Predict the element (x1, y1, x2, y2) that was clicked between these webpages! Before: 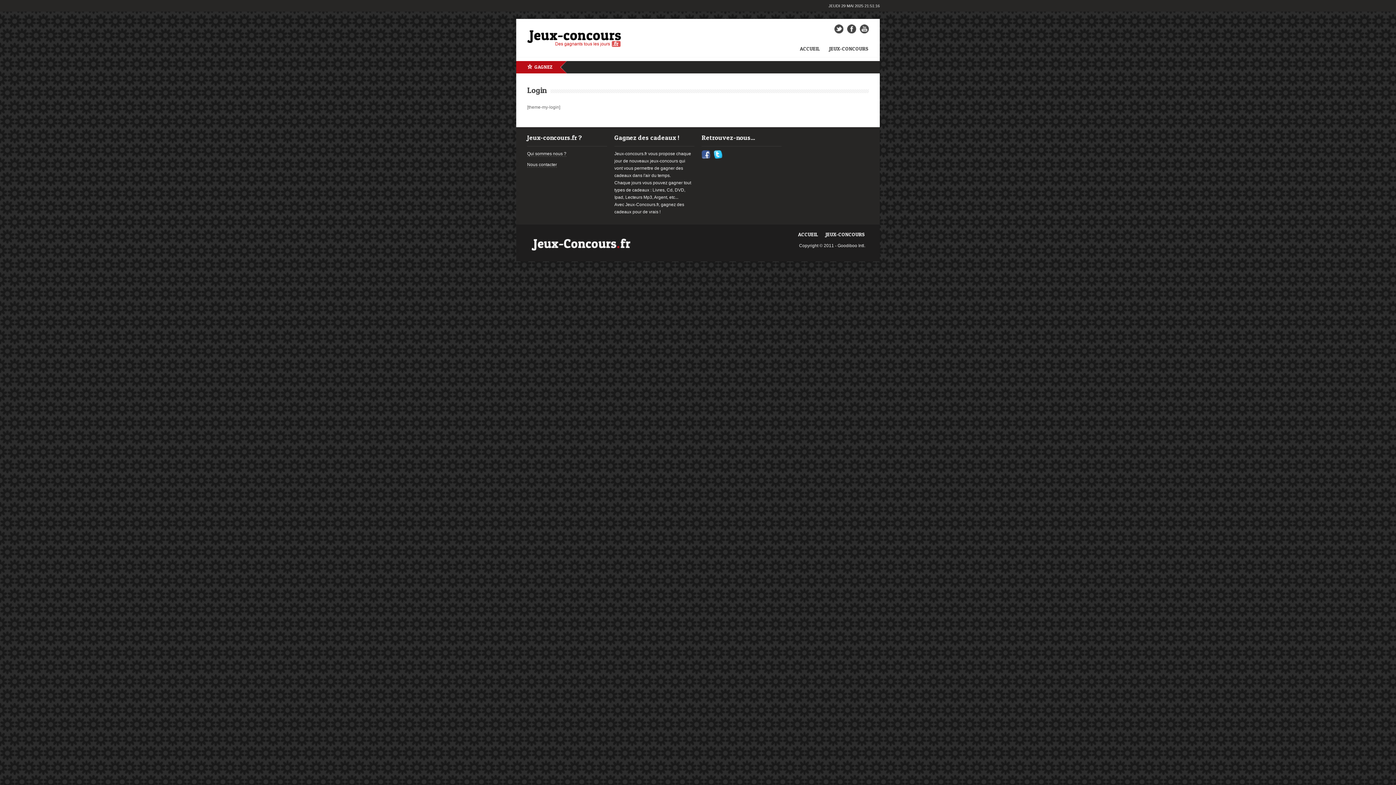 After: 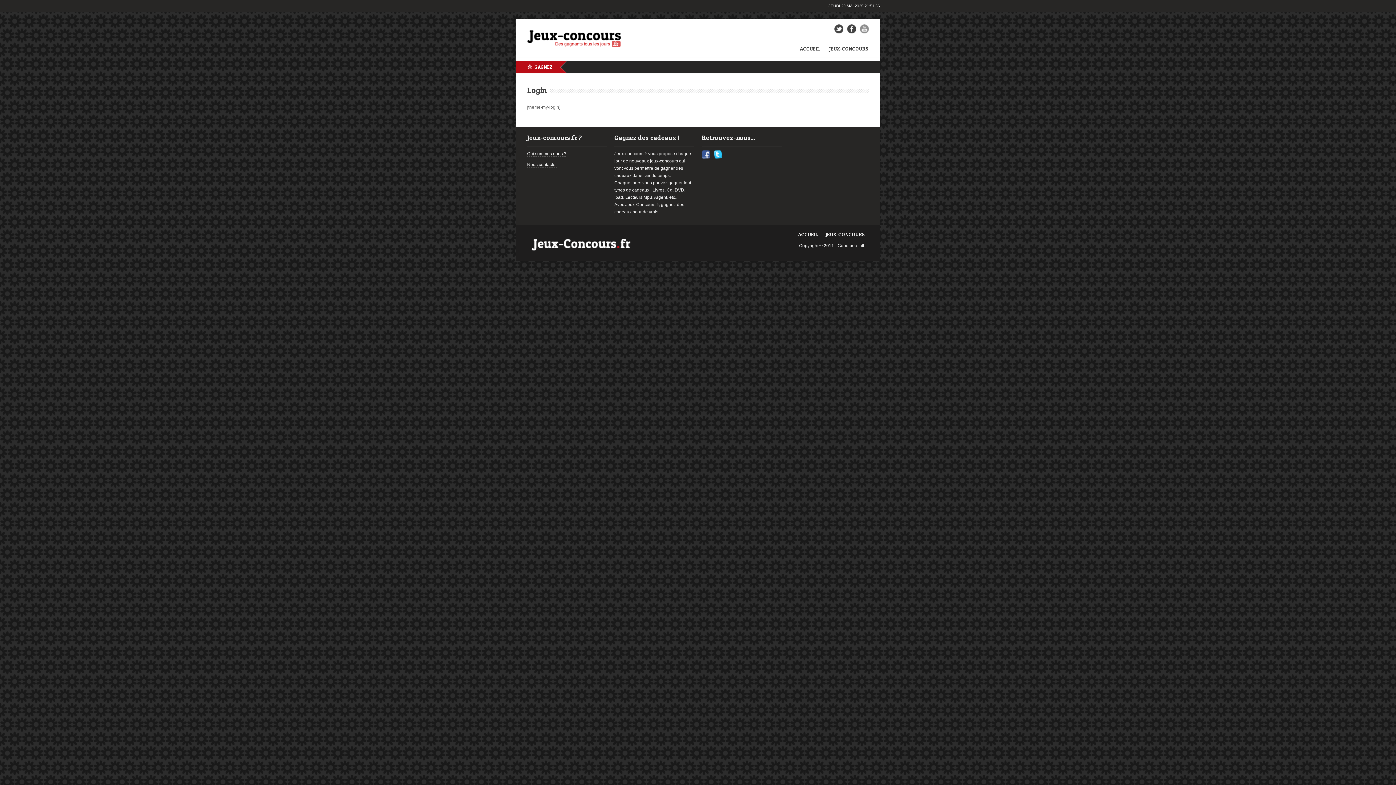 Action: bbox: (860, 24, 869, 33)